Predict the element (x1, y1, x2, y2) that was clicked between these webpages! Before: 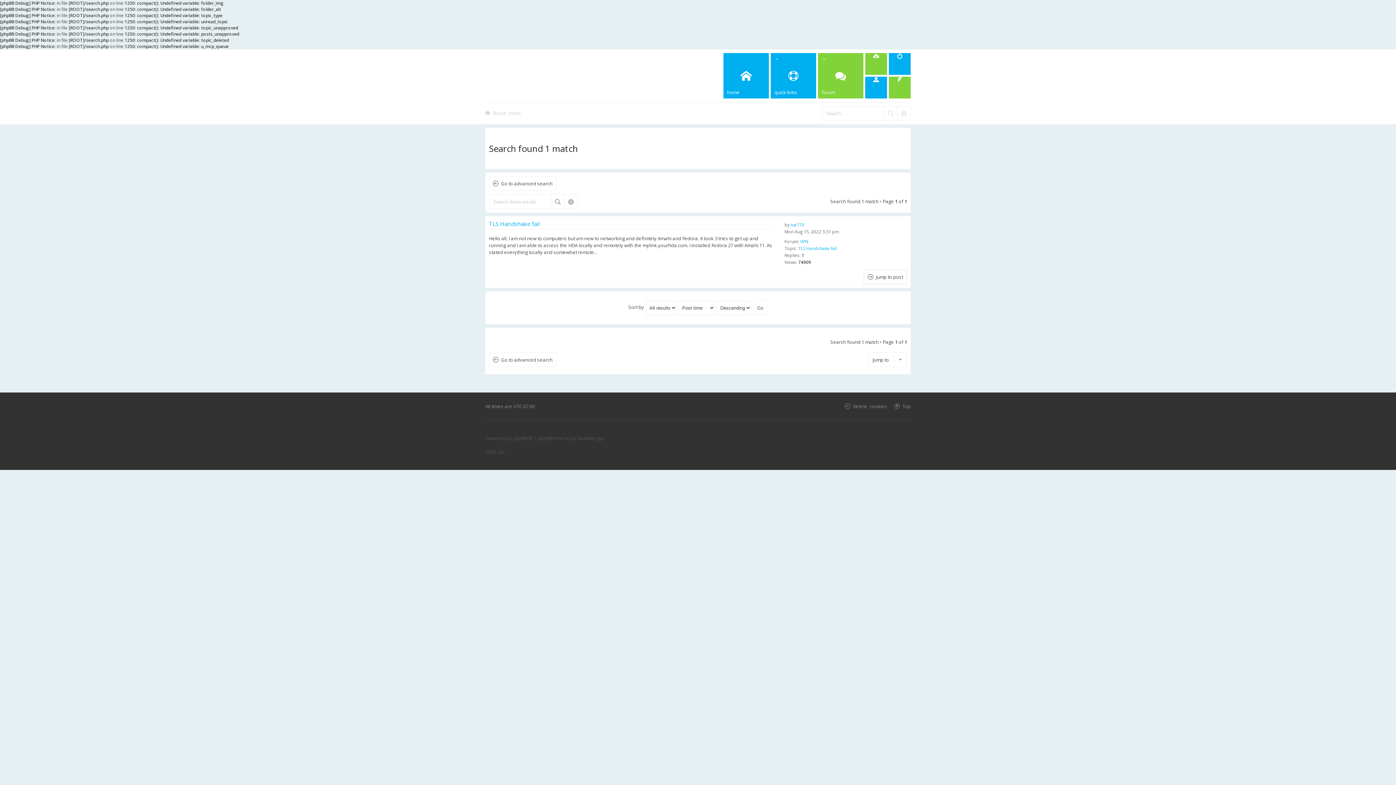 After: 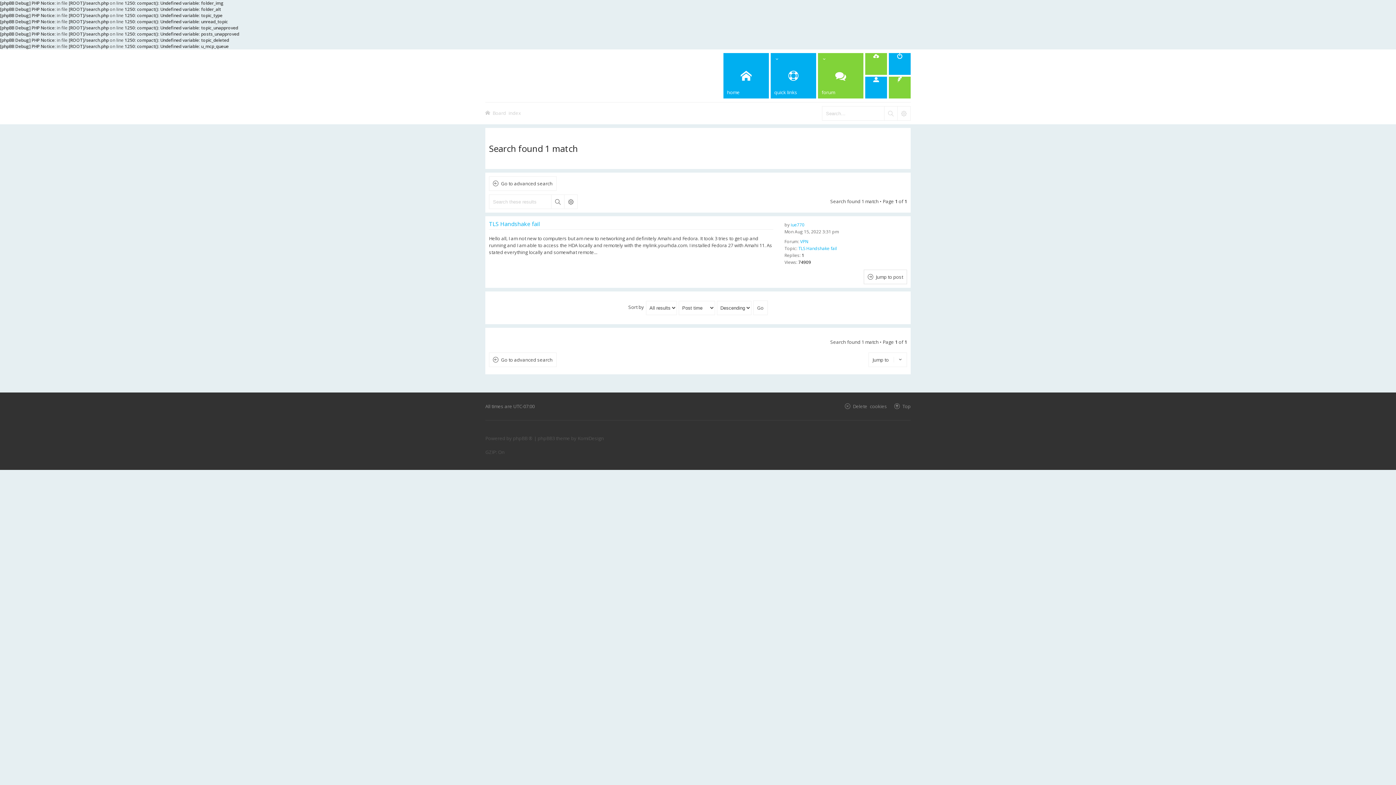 Action: bbox: (889, 76, 910, 98)